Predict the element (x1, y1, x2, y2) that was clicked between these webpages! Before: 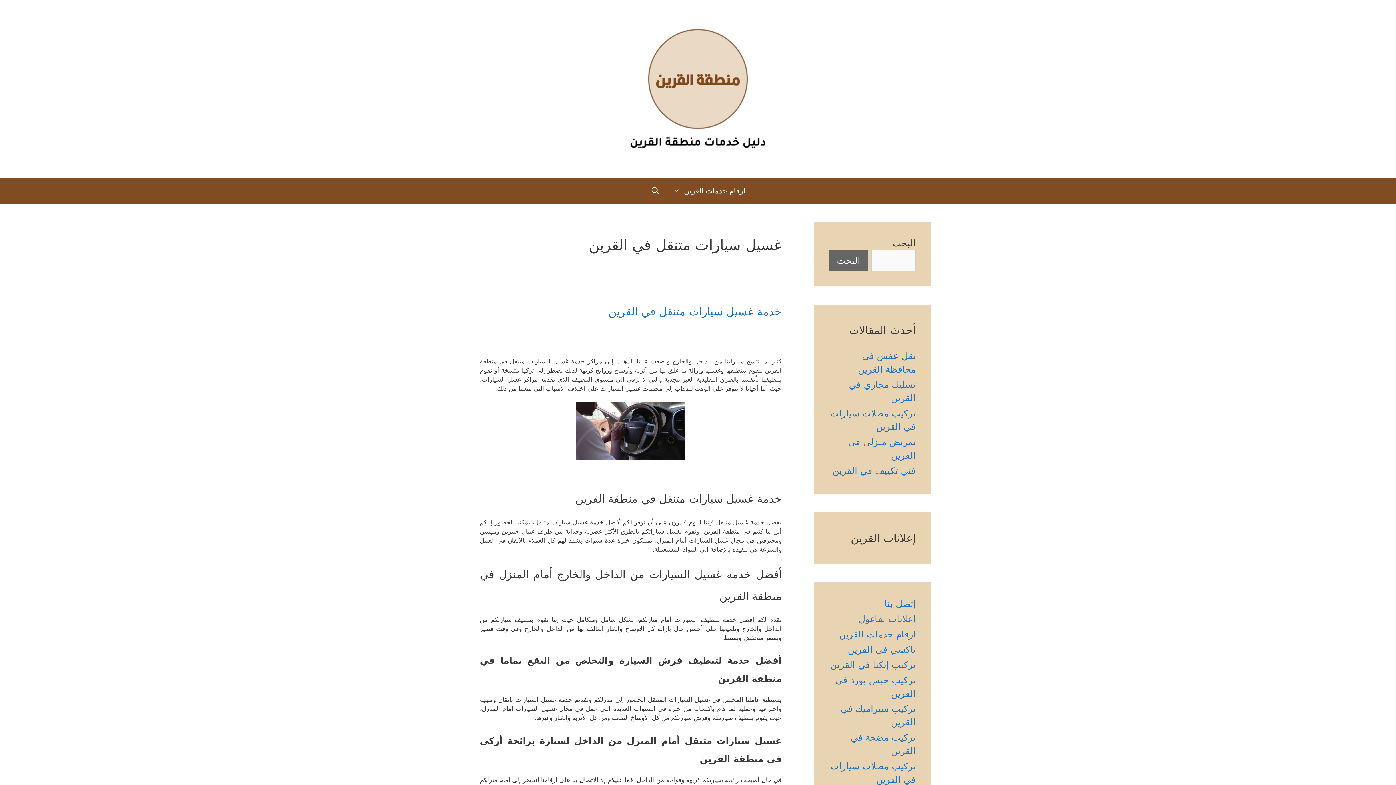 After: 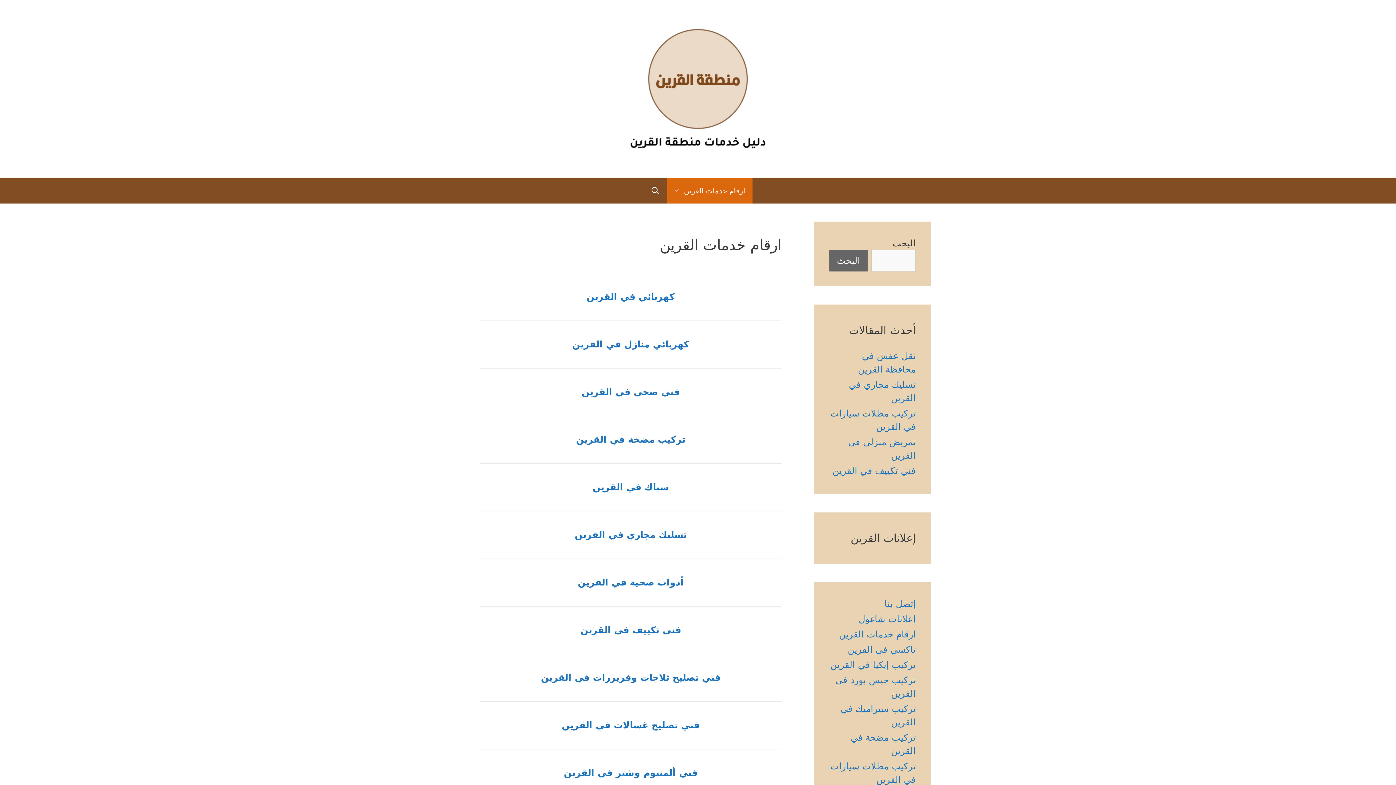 Action: bbox: (839, 629, 916, 640) label: ارقام خدمات القرين